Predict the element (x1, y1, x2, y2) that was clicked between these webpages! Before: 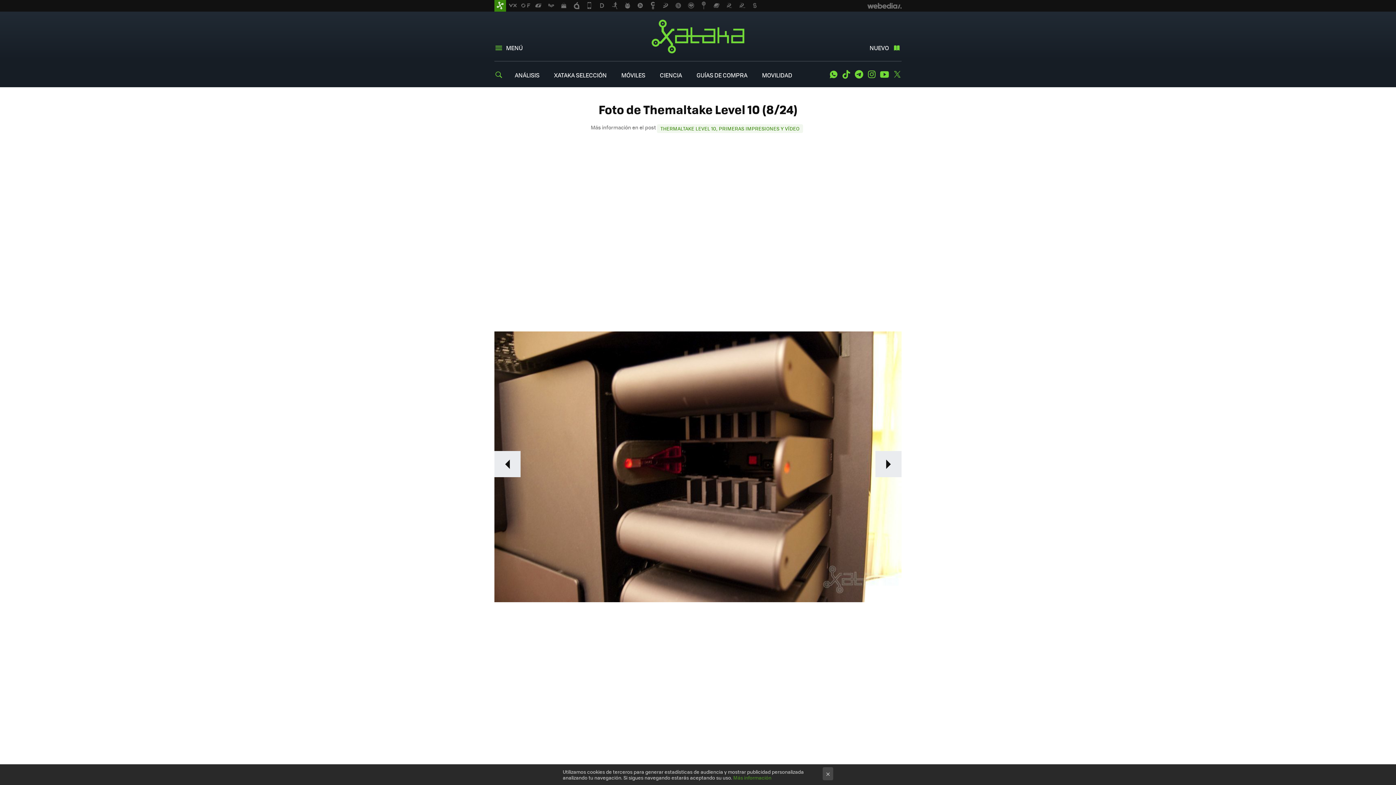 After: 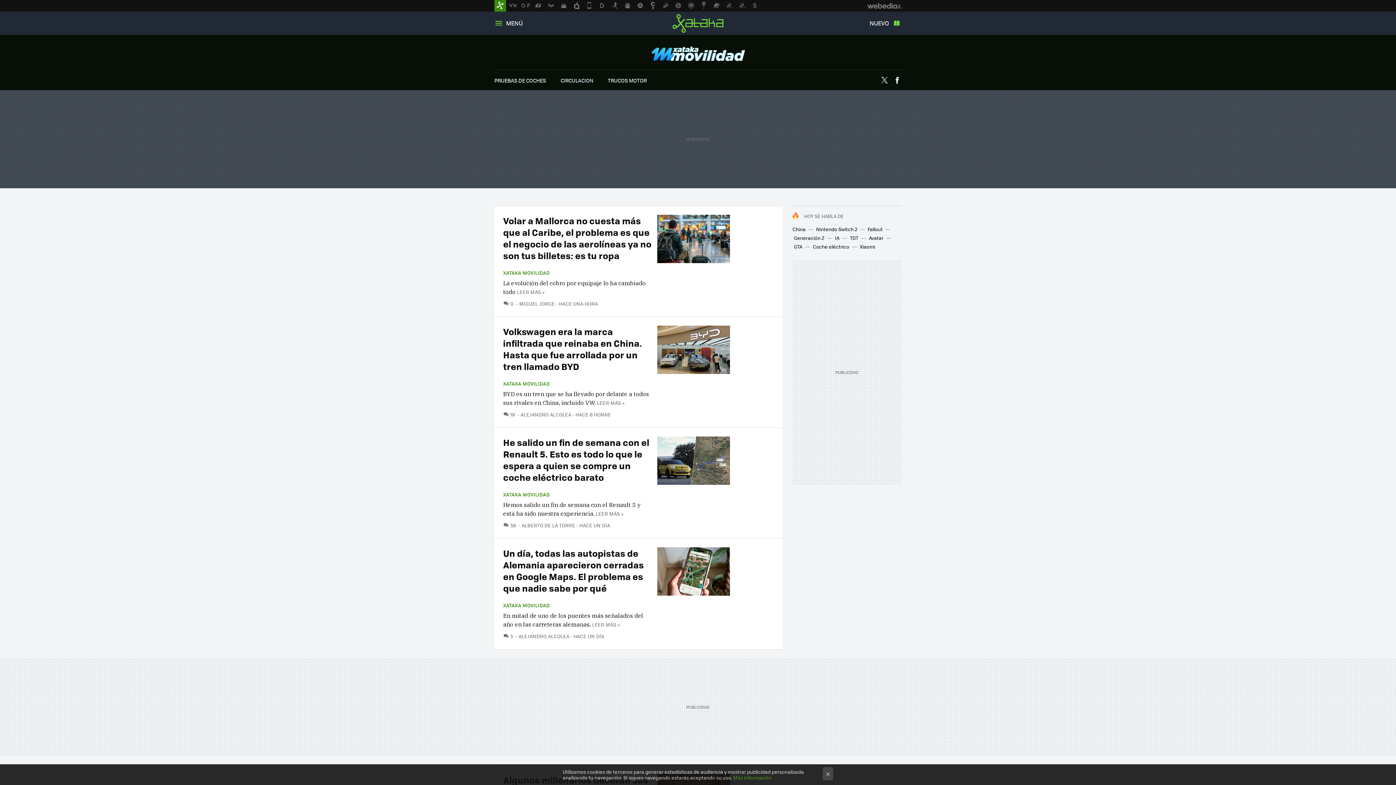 Action: label: MOVILIDAD bbox: (762, 70, 792, 79)